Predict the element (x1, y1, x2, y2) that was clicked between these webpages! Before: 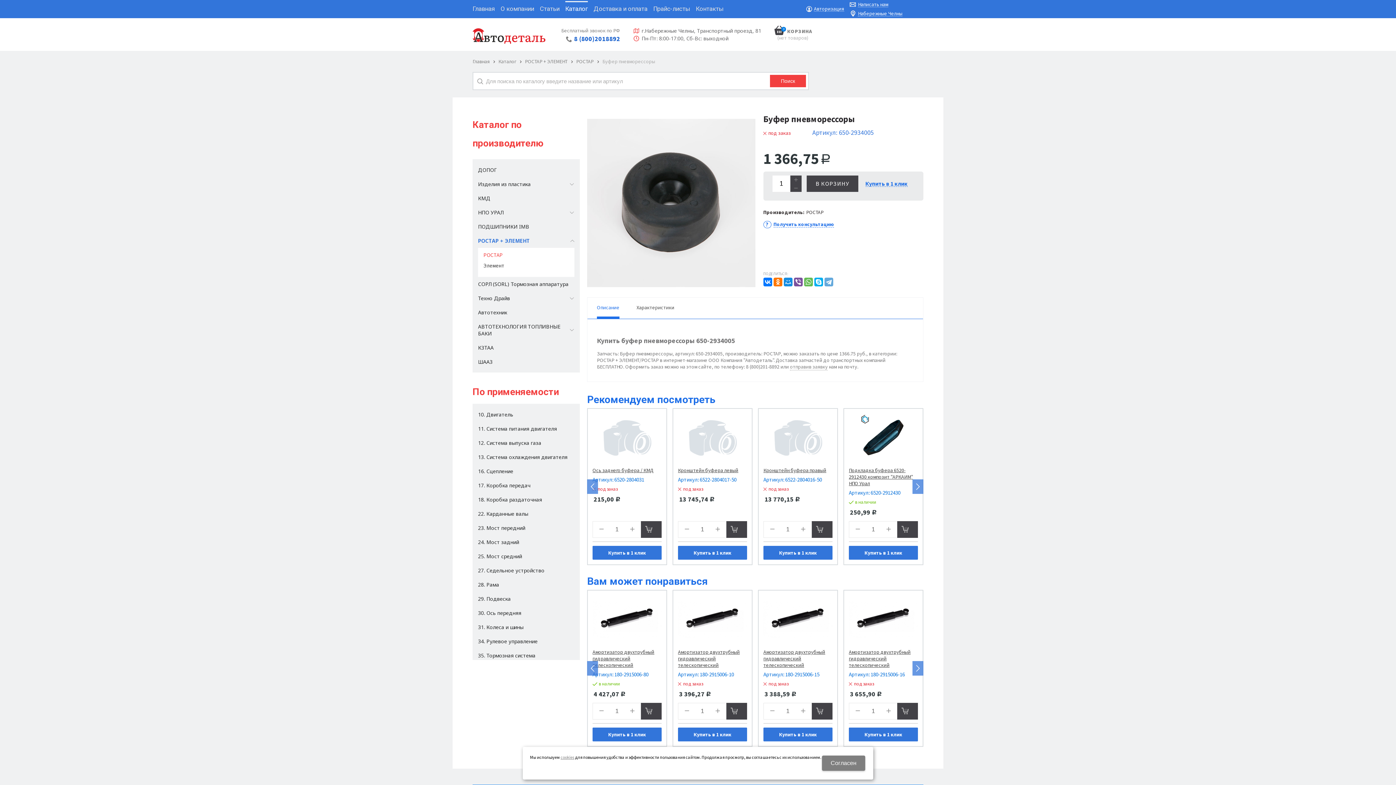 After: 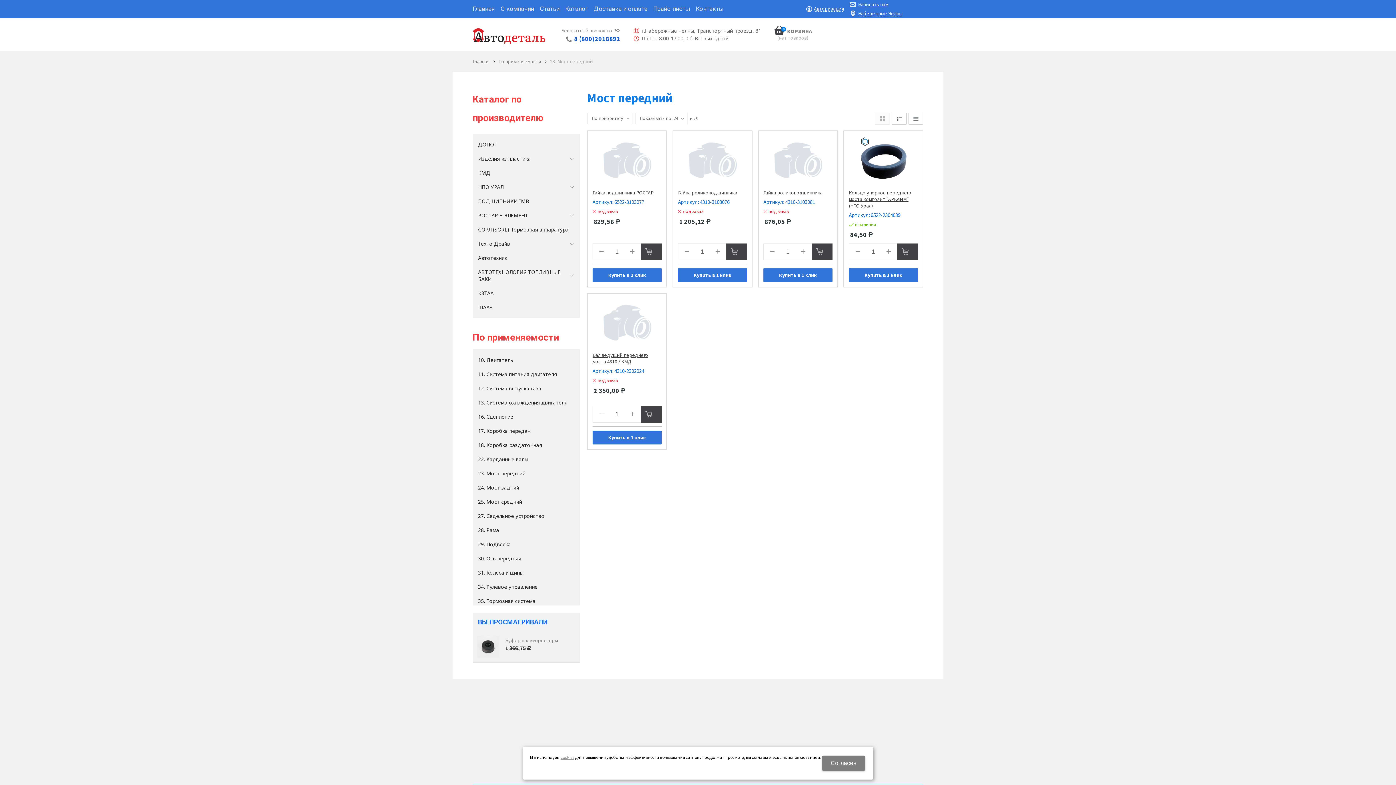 Action: label: 23. Мост передний bbox: (472, 521, 580, 535)